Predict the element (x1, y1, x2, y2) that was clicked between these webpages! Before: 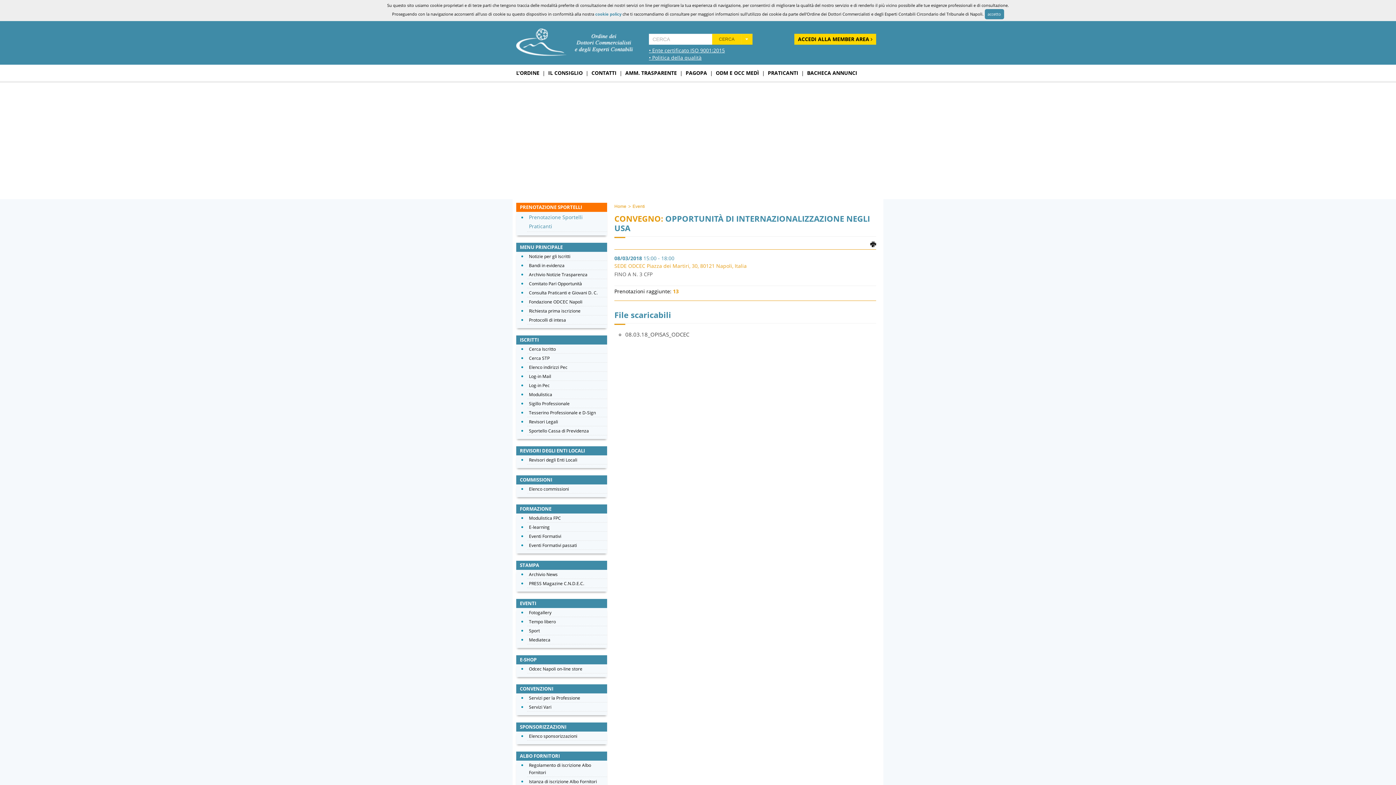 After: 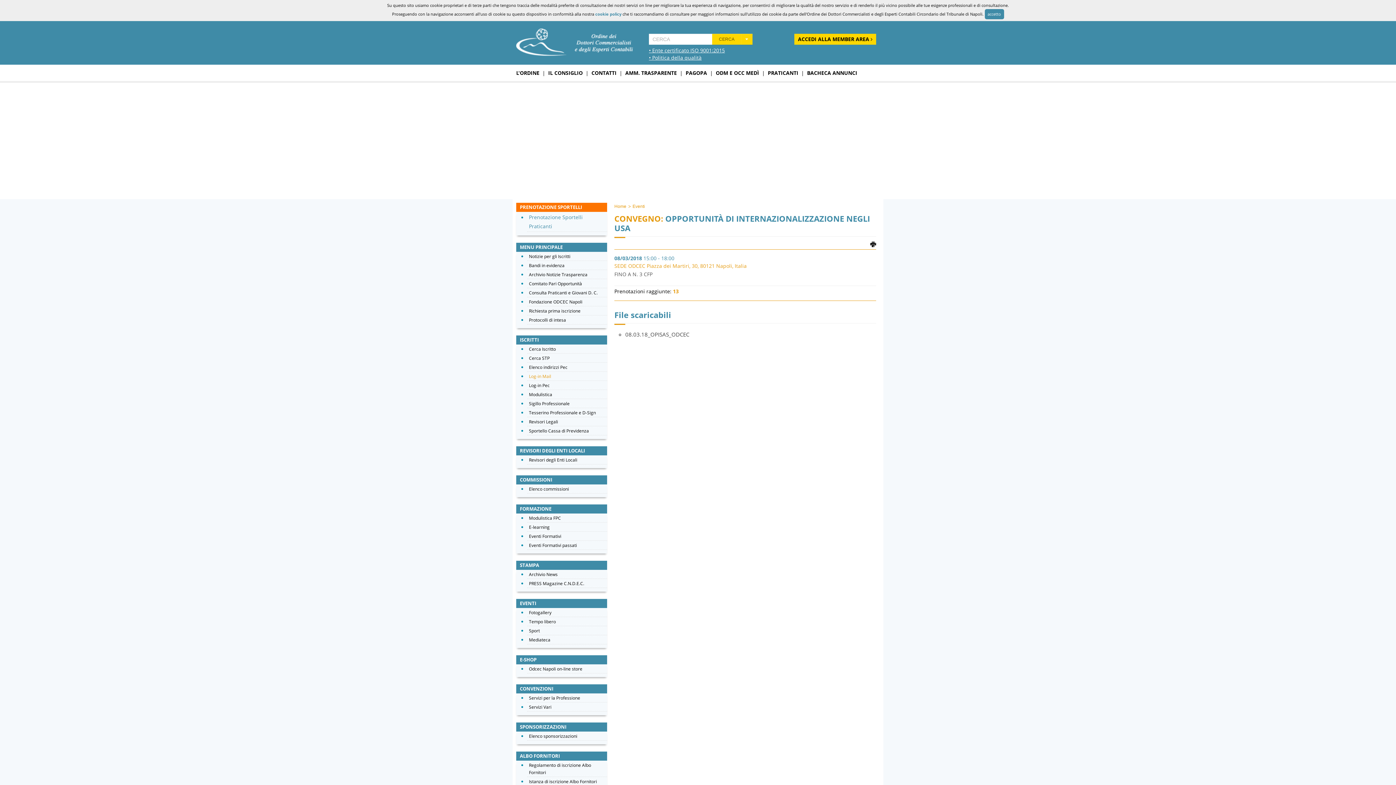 Action: label: Log-in Mail bbox: (529, 373, 551, 379)